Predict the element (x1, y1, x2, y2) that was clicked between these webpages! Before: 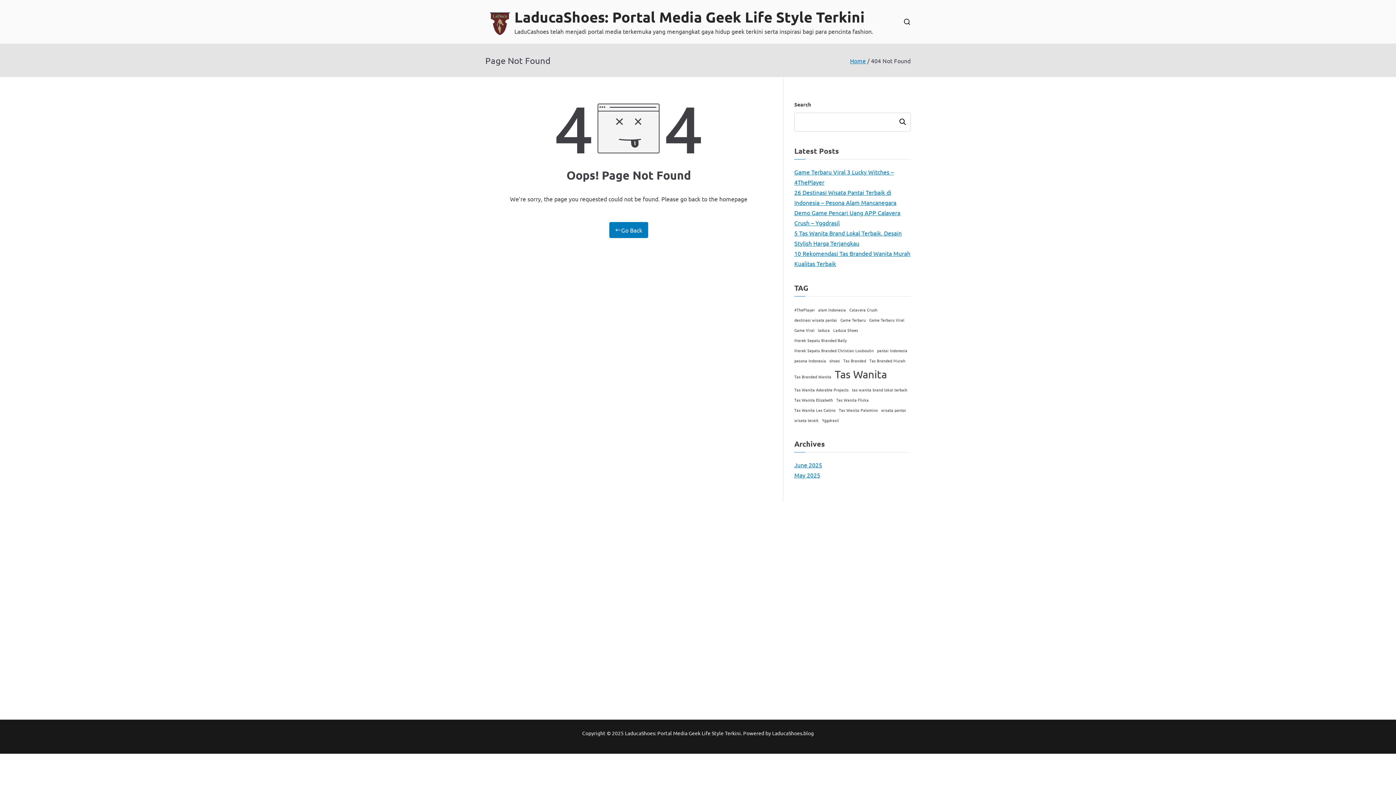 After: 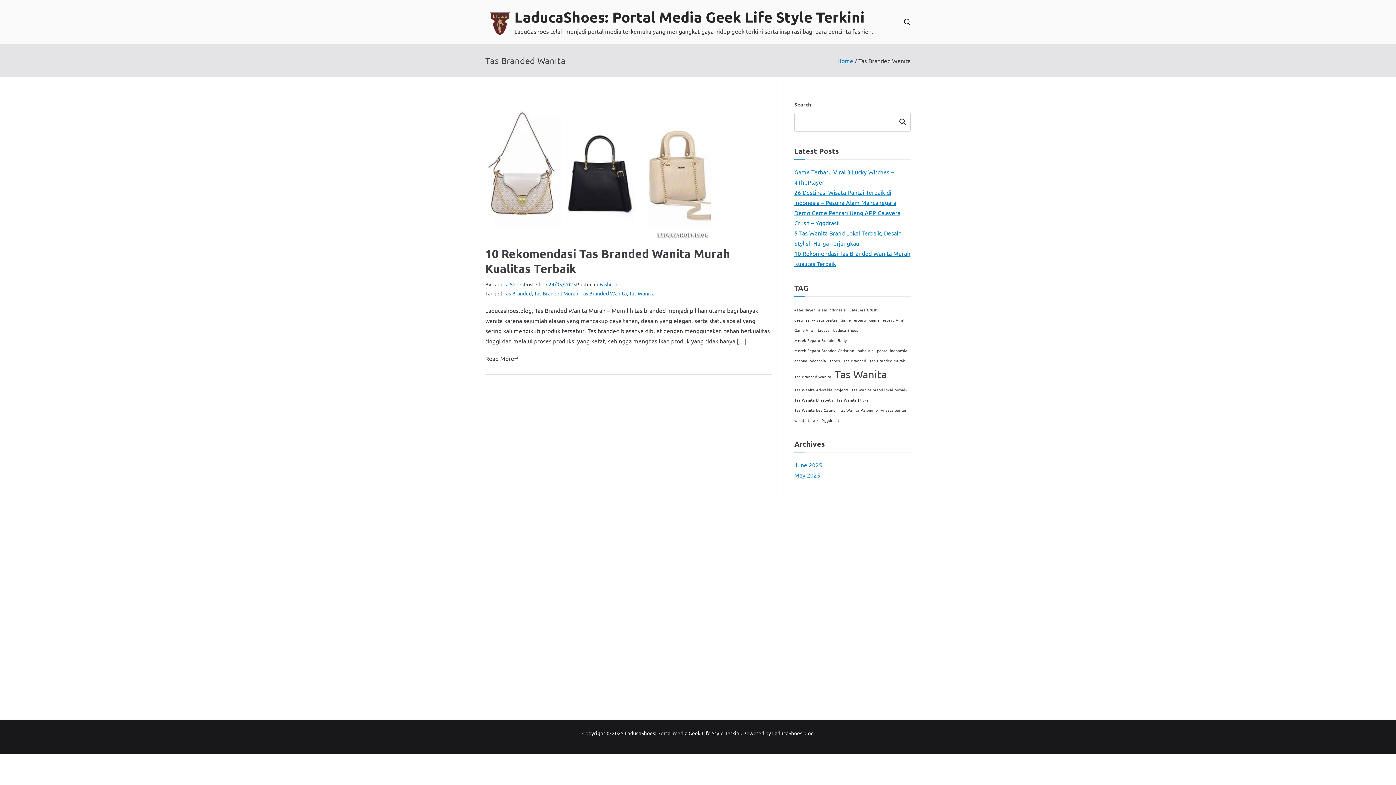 Action: label: Tas Branded Wanita (1 item) bbox: (794, 373, 831, 380)